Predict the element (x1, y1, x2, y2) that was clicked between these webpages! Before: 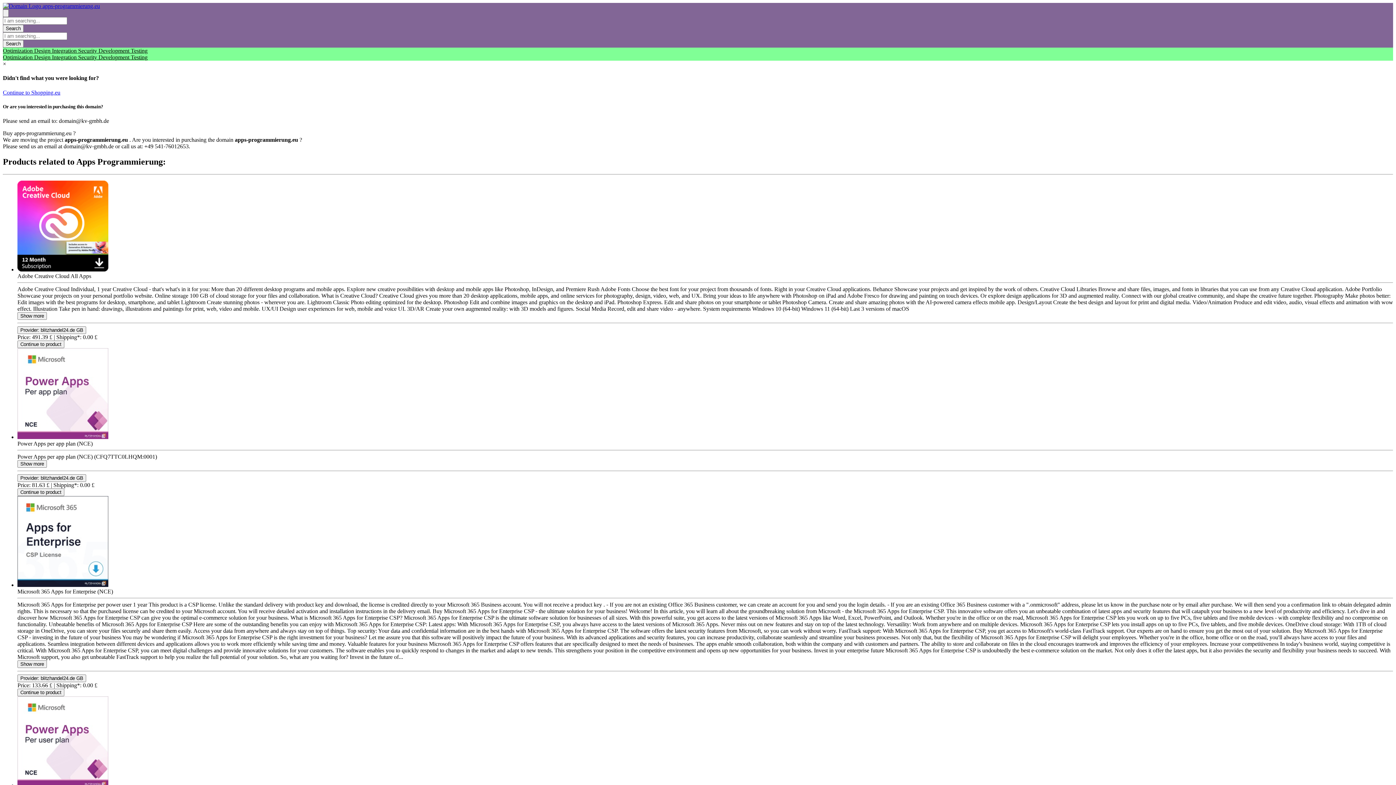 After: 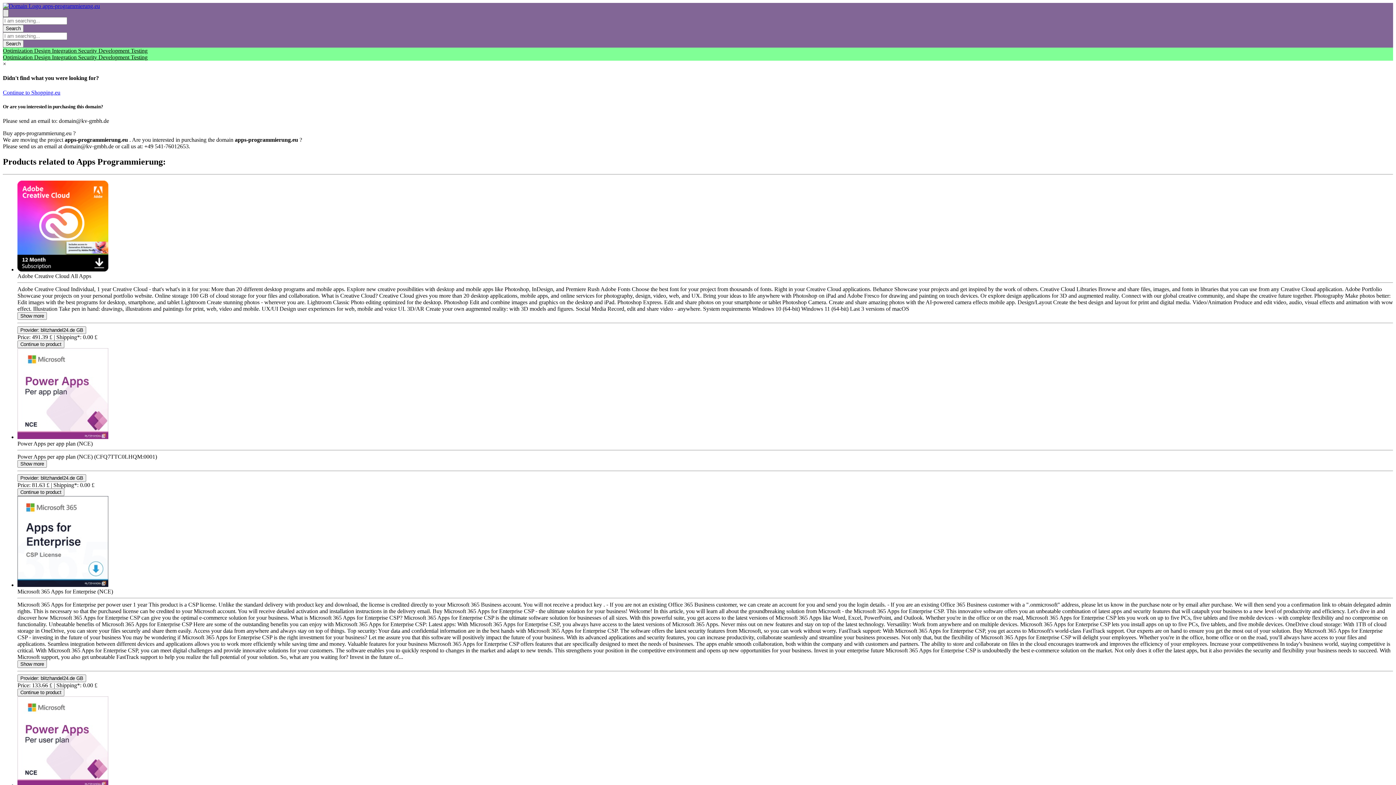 Action: bbox: (2, 9, 8, 17)